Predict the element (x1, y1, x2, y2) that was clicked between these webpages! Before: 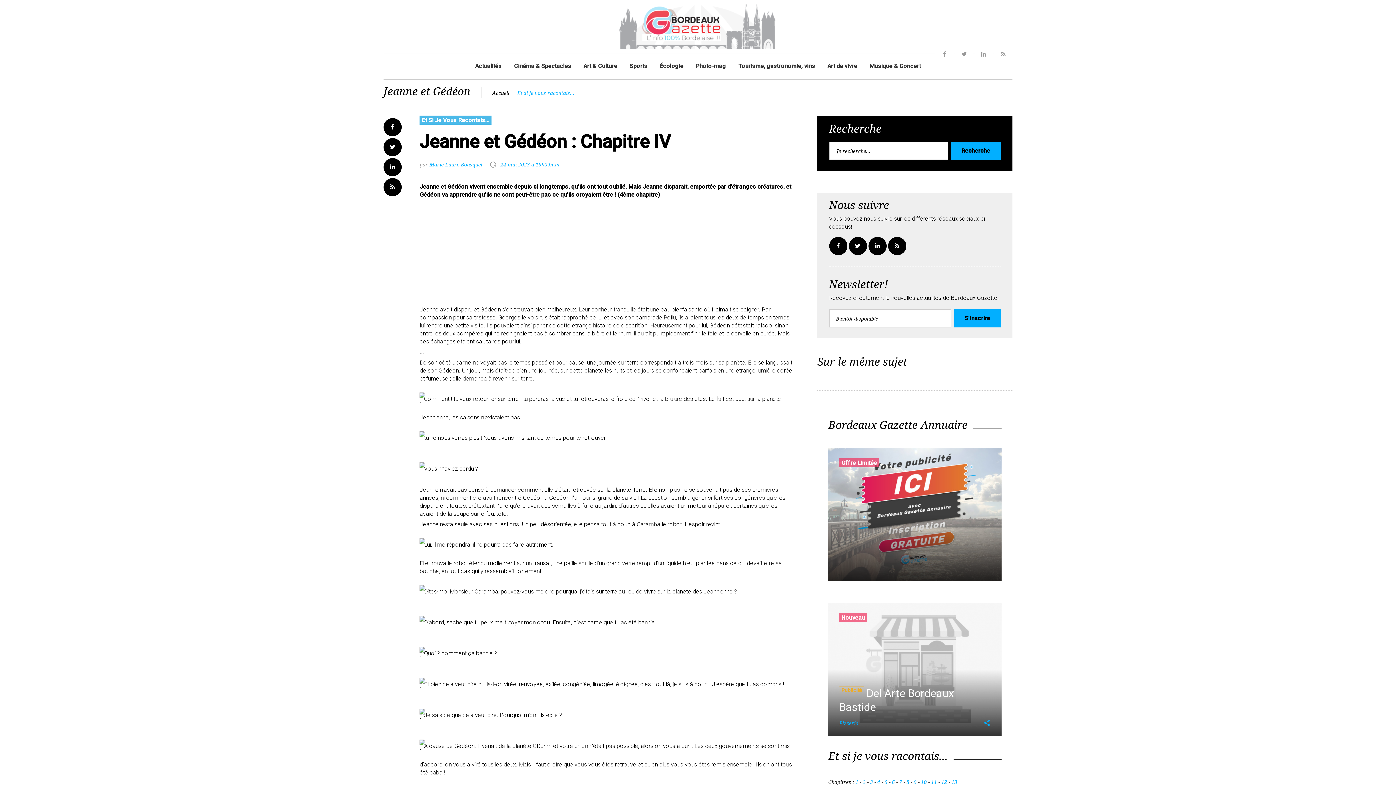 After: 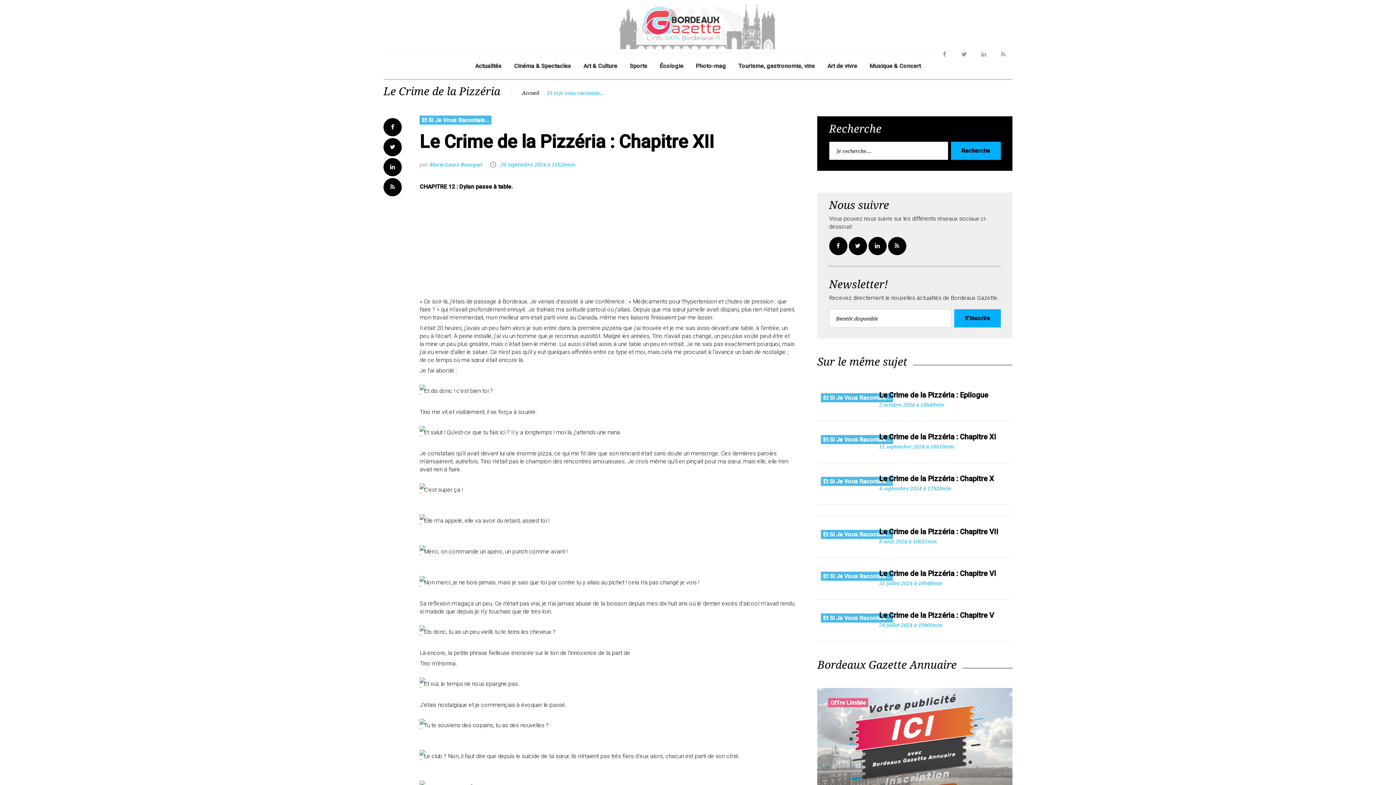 Action: label: 12 bbox: (941, 778, 947, 785)